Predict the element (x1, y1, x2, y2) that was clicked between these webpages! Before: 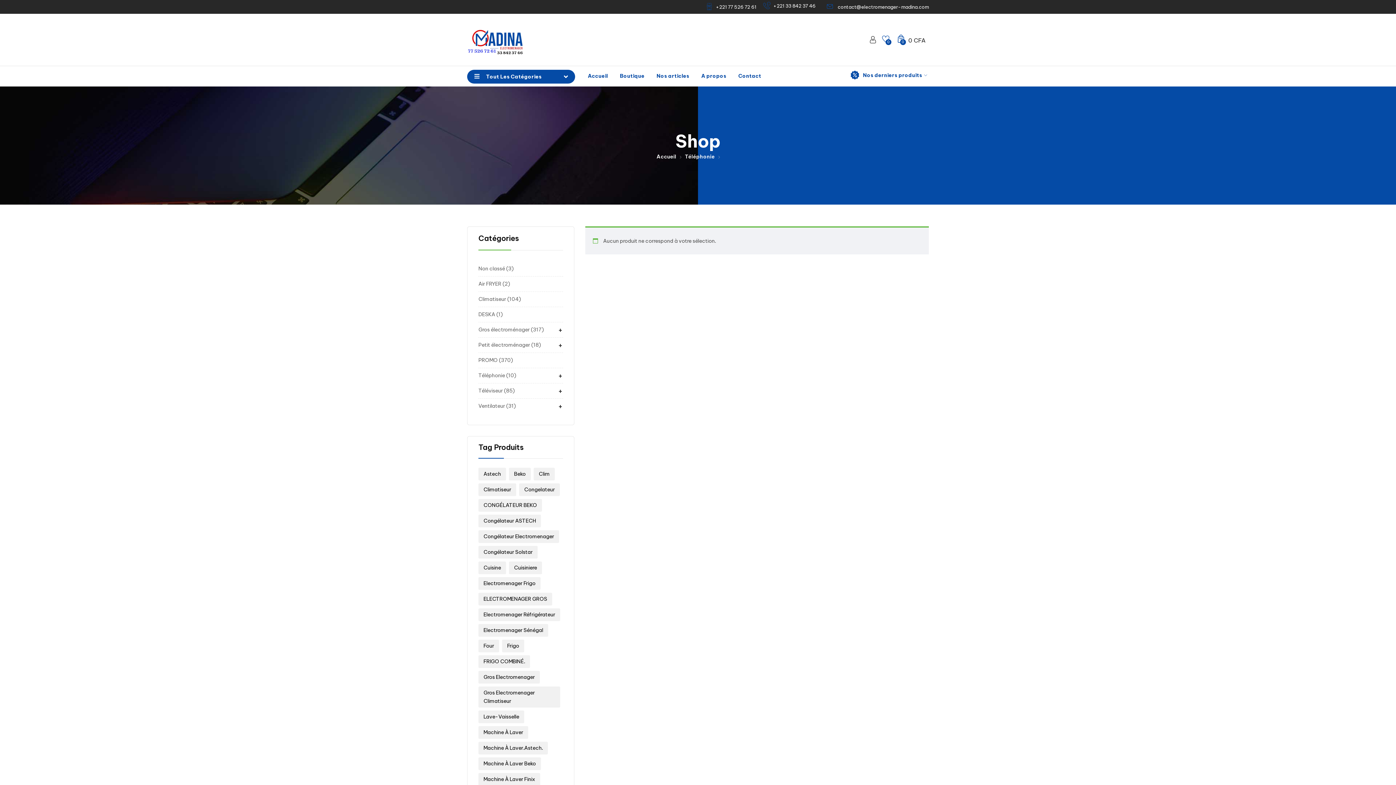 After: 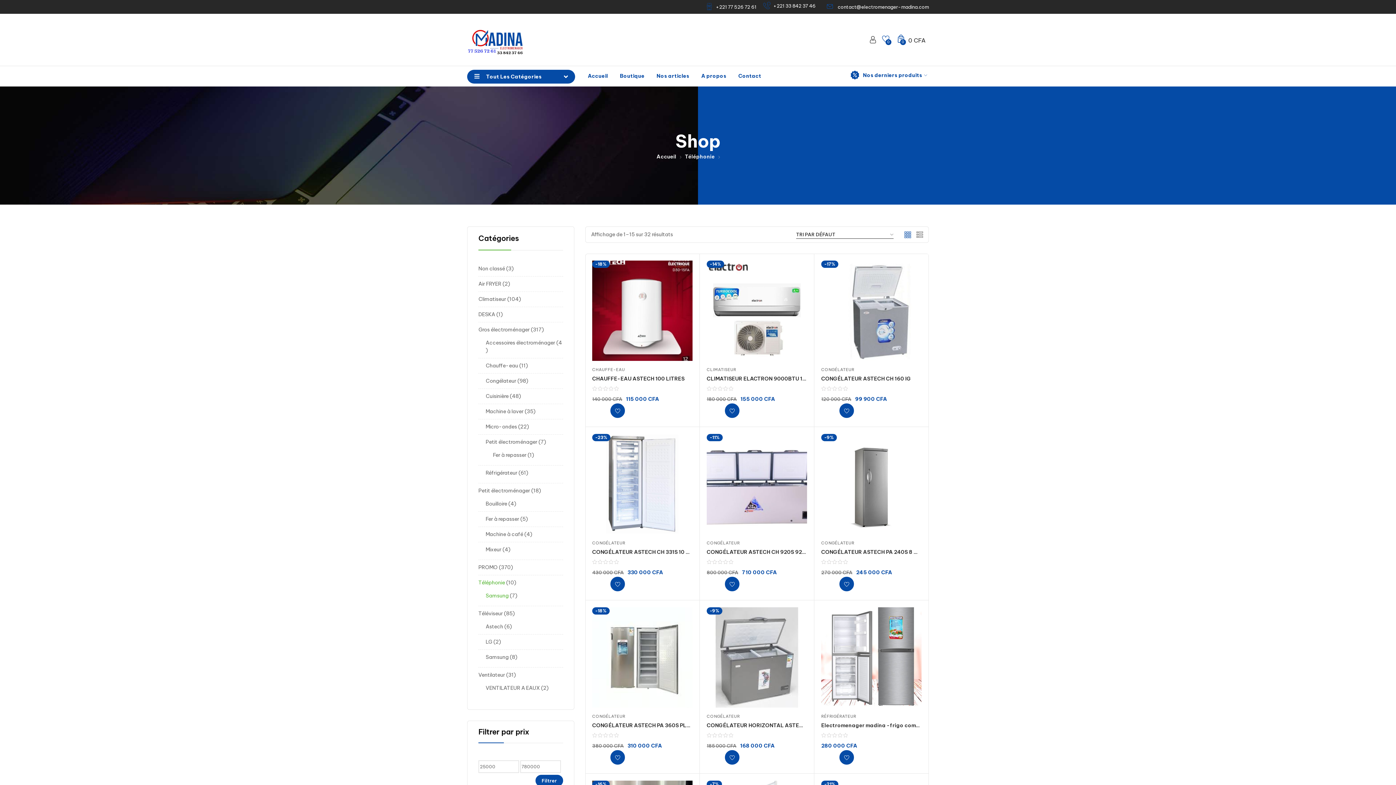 Action: bbox: (478, 593, 552, 605) label: ELECTROMENAGER GROS (32 produit)